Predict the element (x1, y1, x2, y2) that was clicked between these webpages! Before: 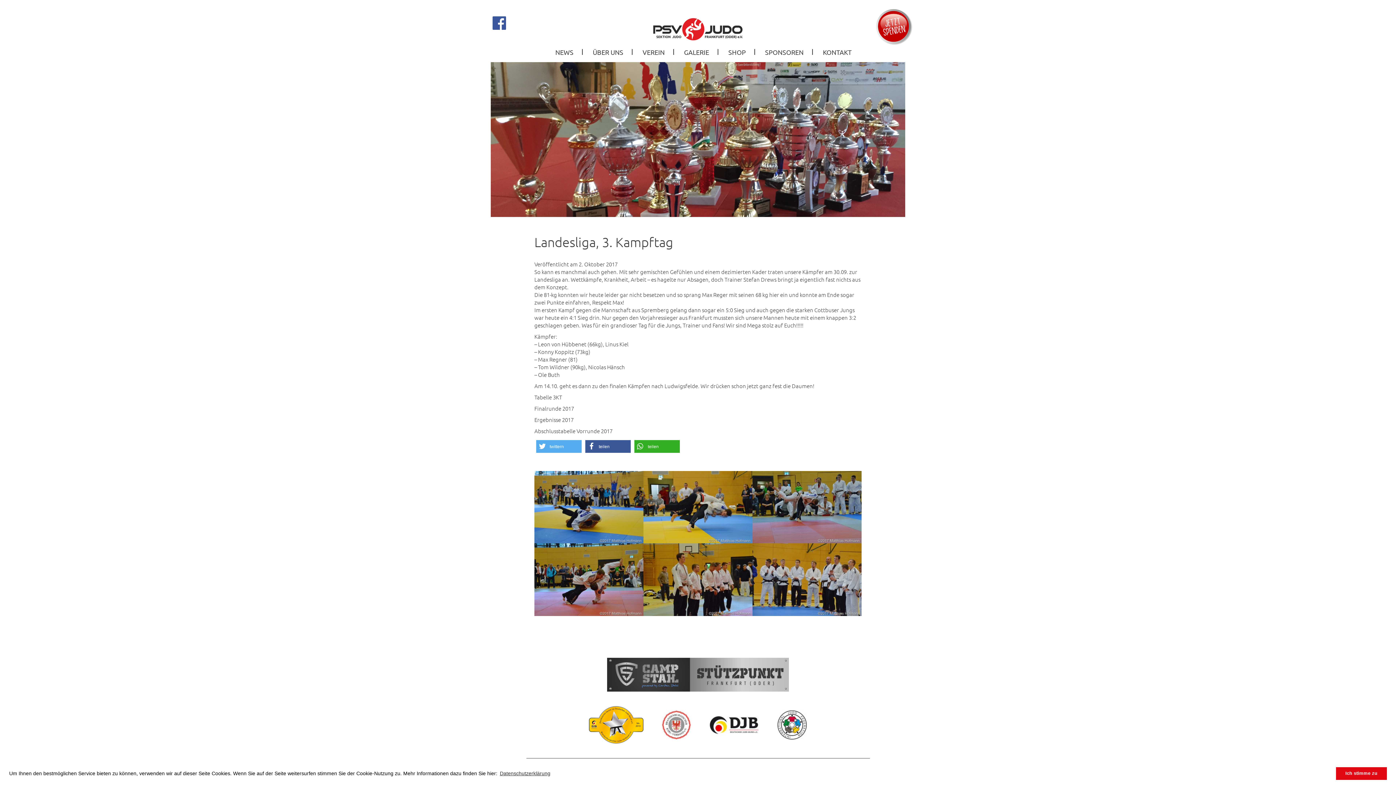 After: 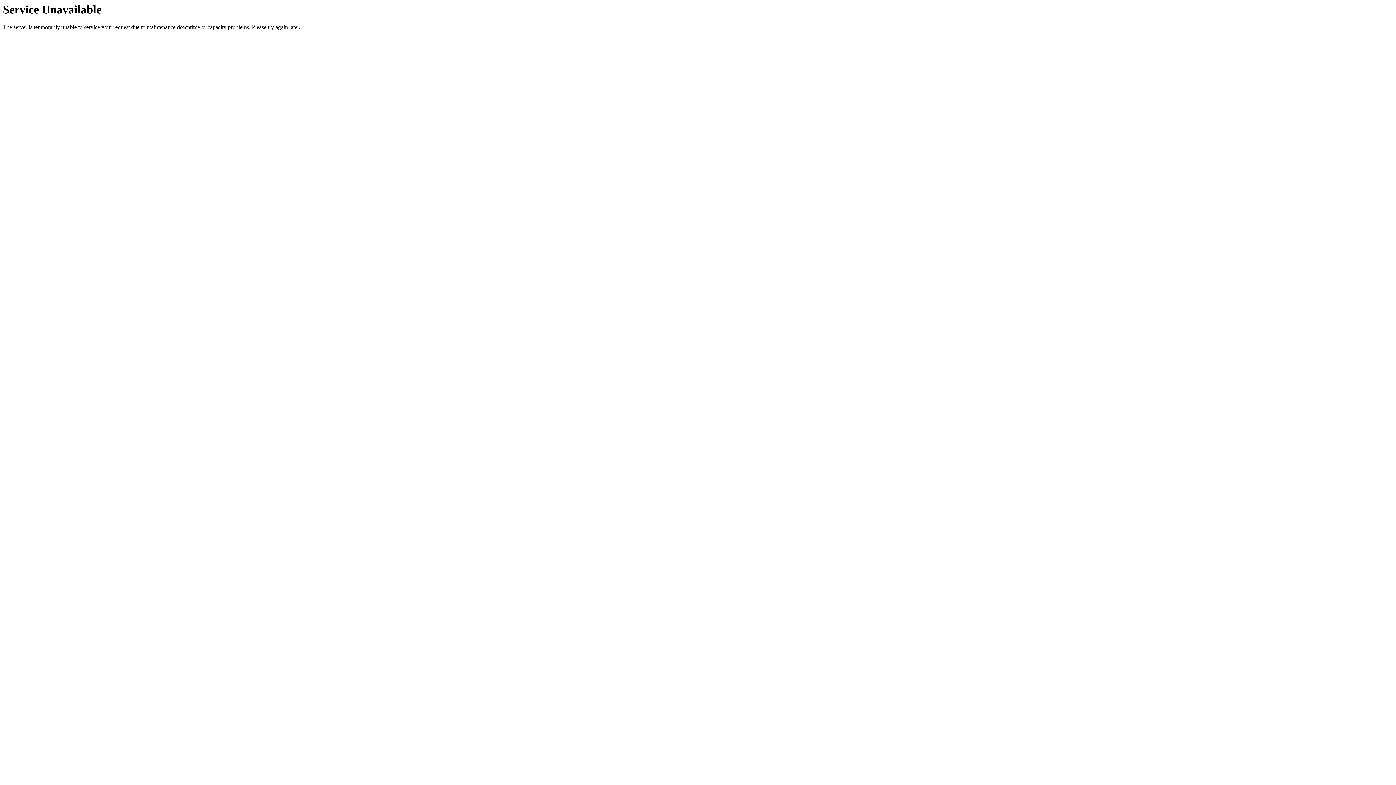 Action: bbox: (607, 686, 789, 692)